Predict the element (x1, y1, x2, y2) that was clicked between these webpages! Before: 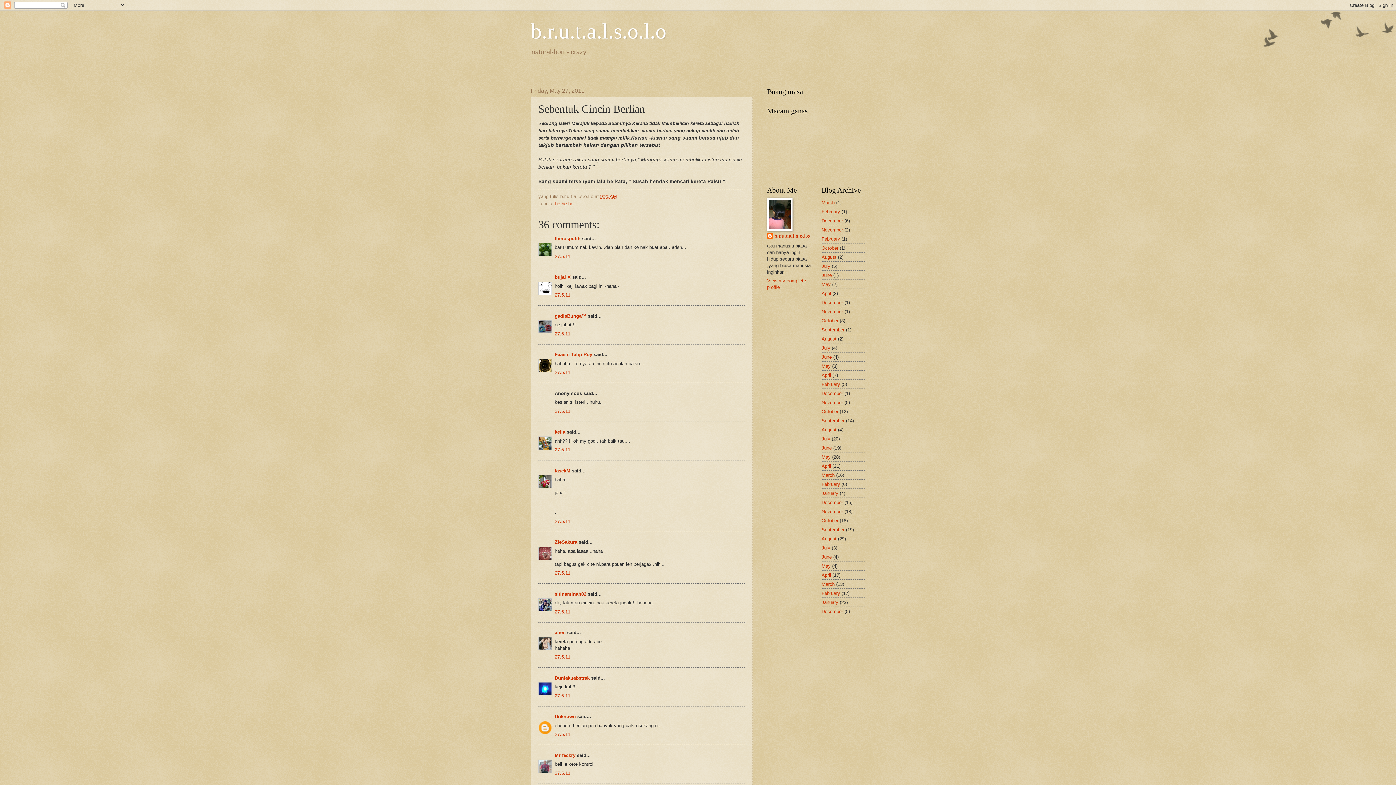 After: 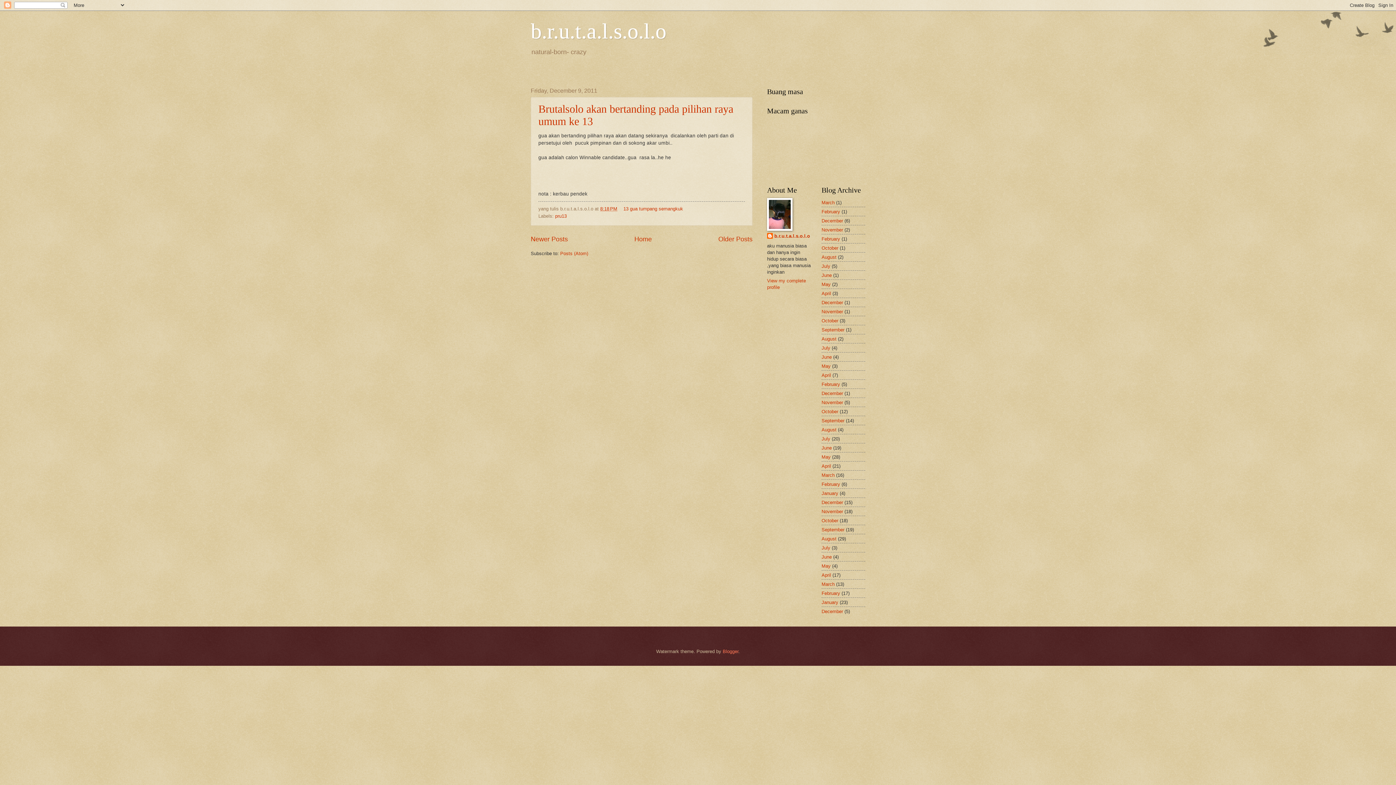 Action: label: December bbox: (821, 390, 843, 396)